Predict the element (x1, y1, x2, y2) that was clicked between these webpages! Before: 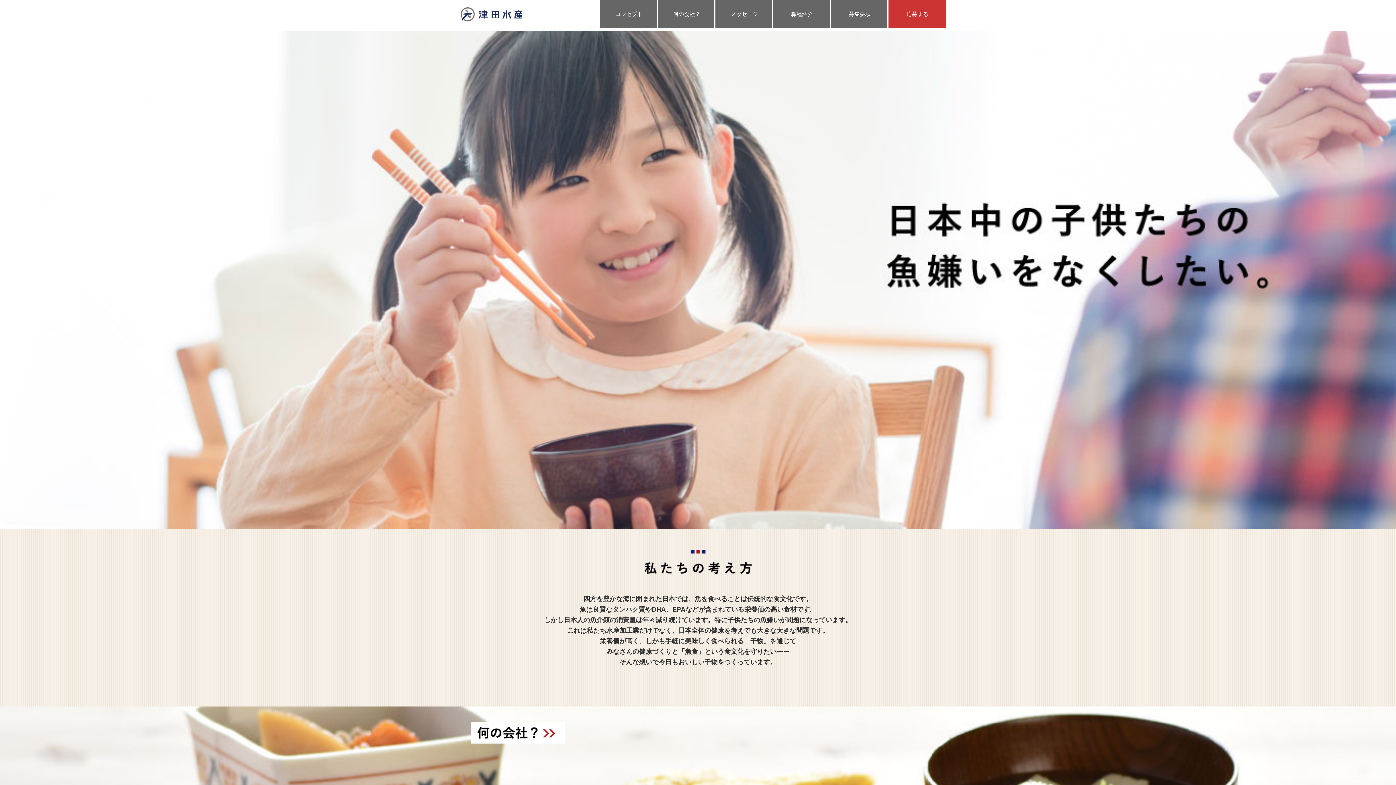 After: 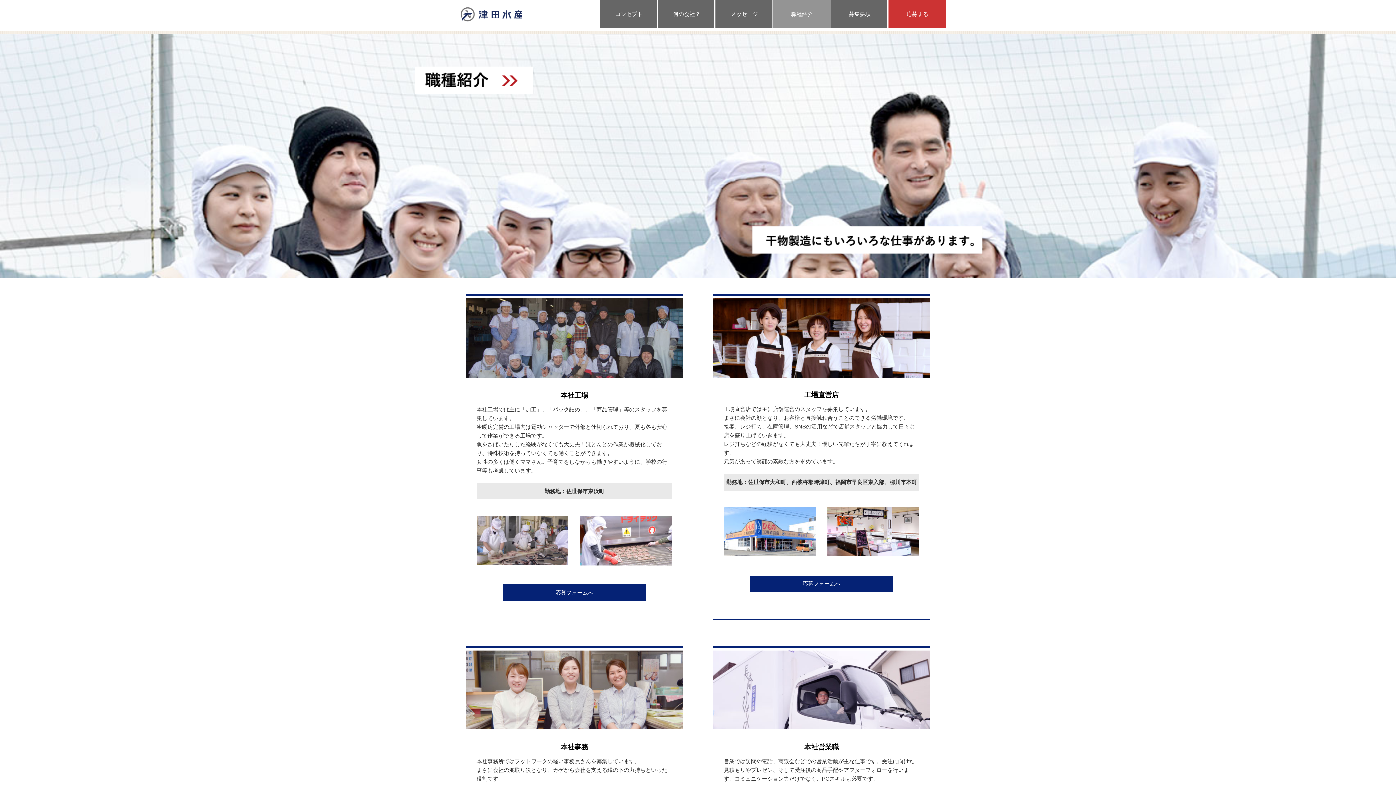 Action: label: 職種紹介 bbox: (772, 0, 831, 28)